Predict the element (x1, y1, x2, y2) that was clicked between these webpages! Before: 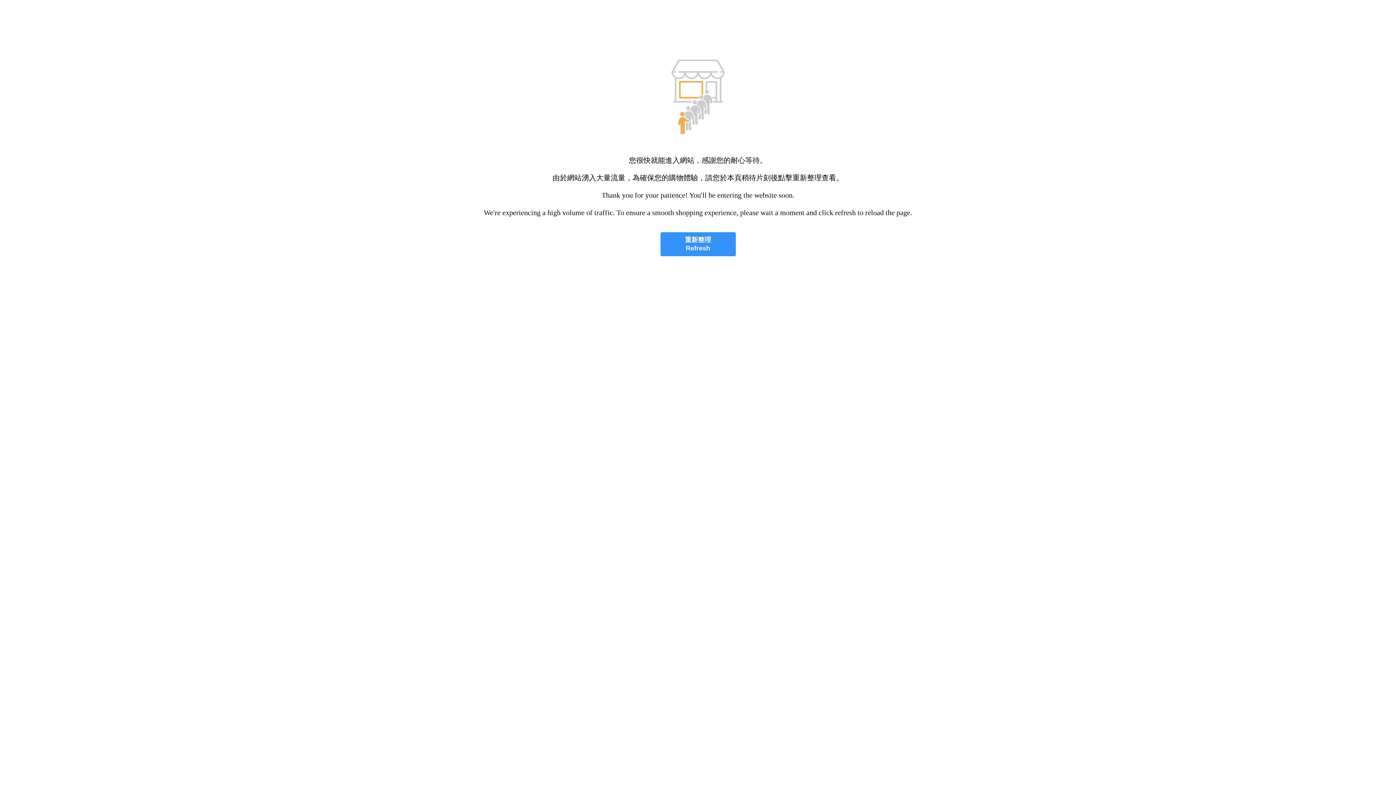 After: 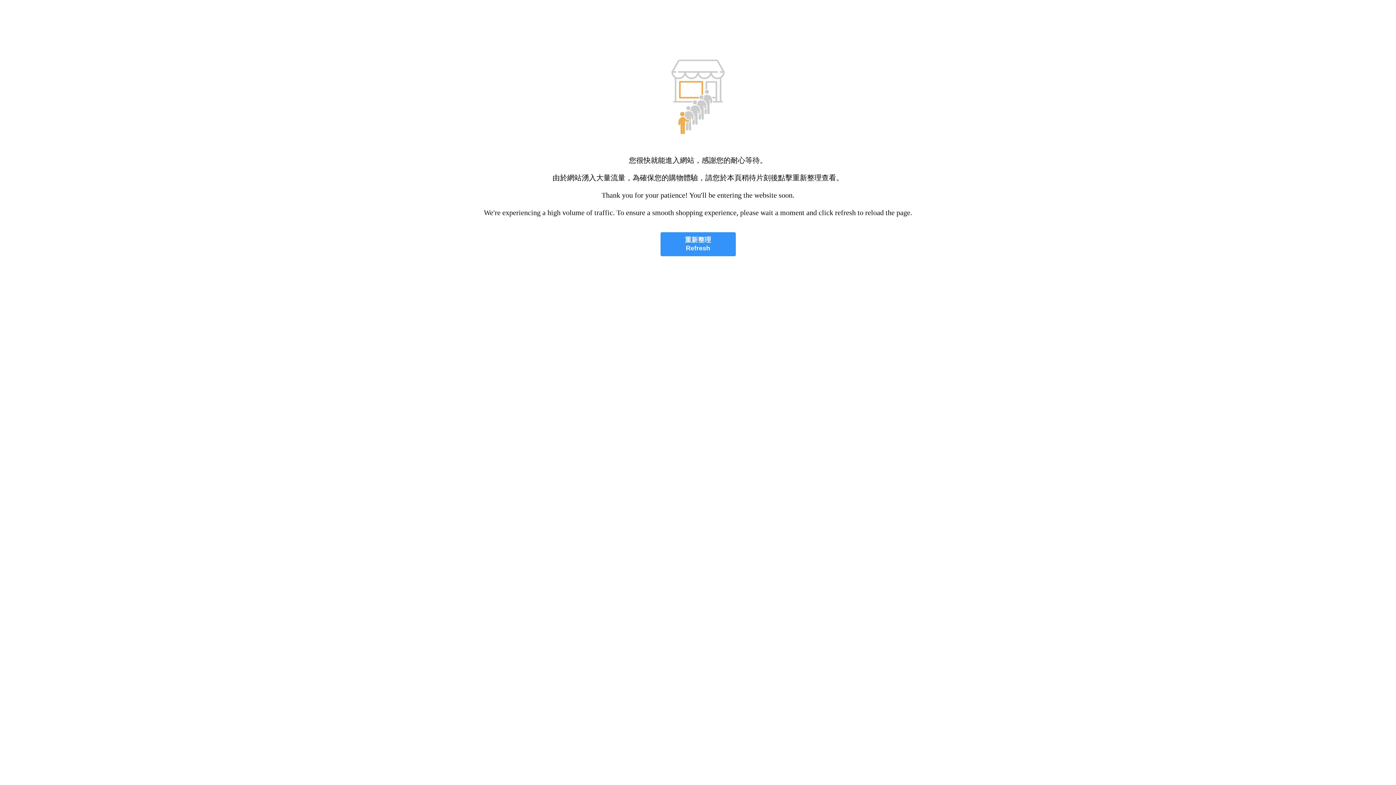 Action: bbox: (660, 232, 735, 256) label: 重新整理
Refresh